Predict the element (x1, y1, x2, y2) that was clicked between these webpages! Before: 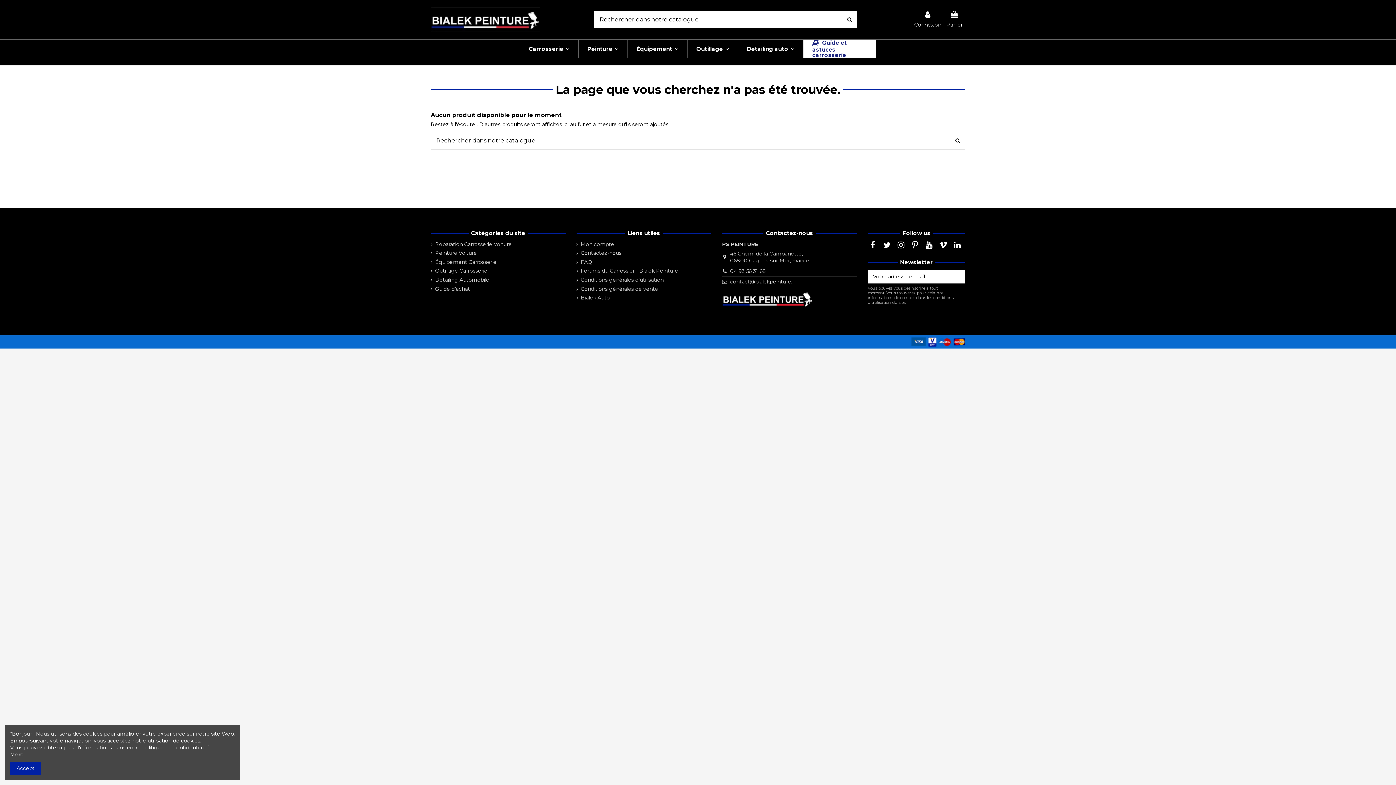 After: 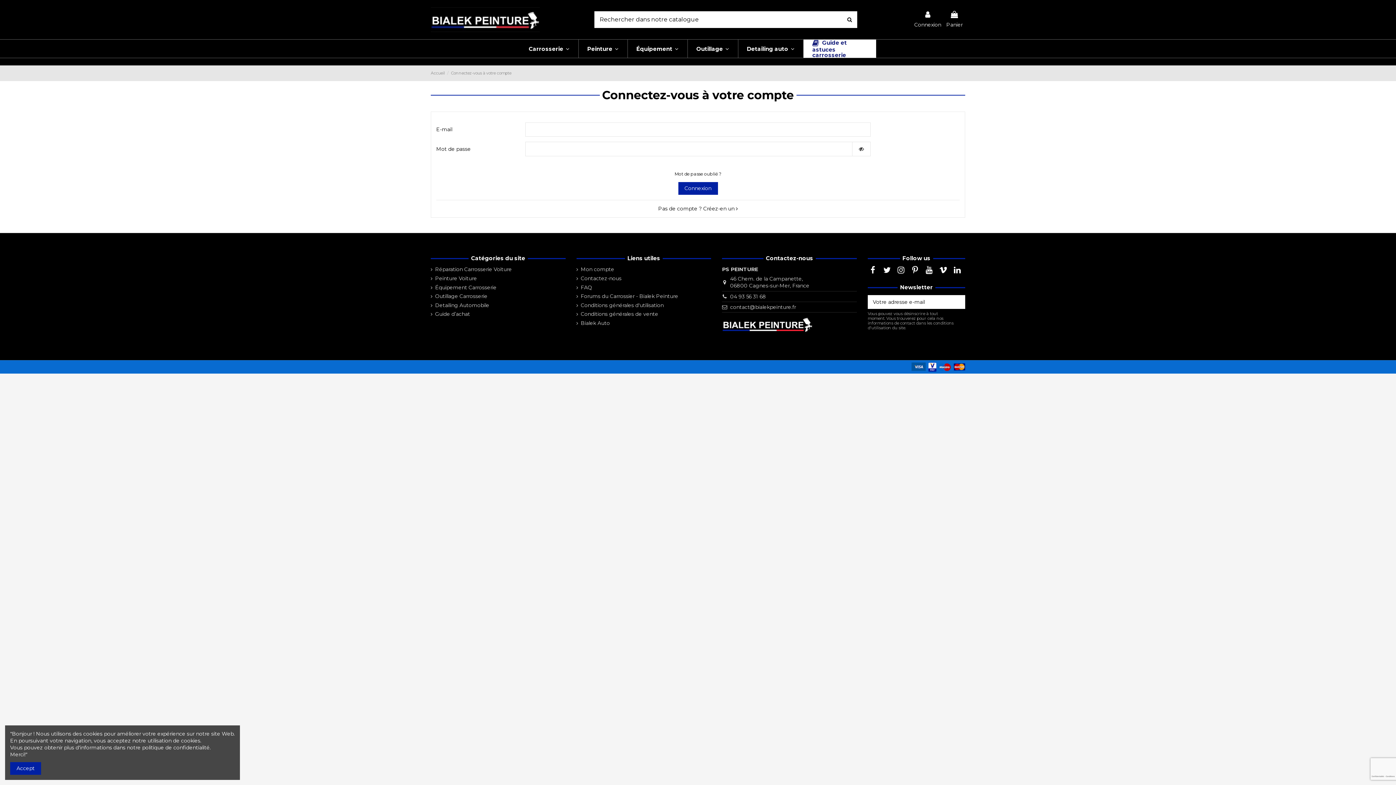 Action: label: Mon compte bbox: (576, 240, 614, 247)